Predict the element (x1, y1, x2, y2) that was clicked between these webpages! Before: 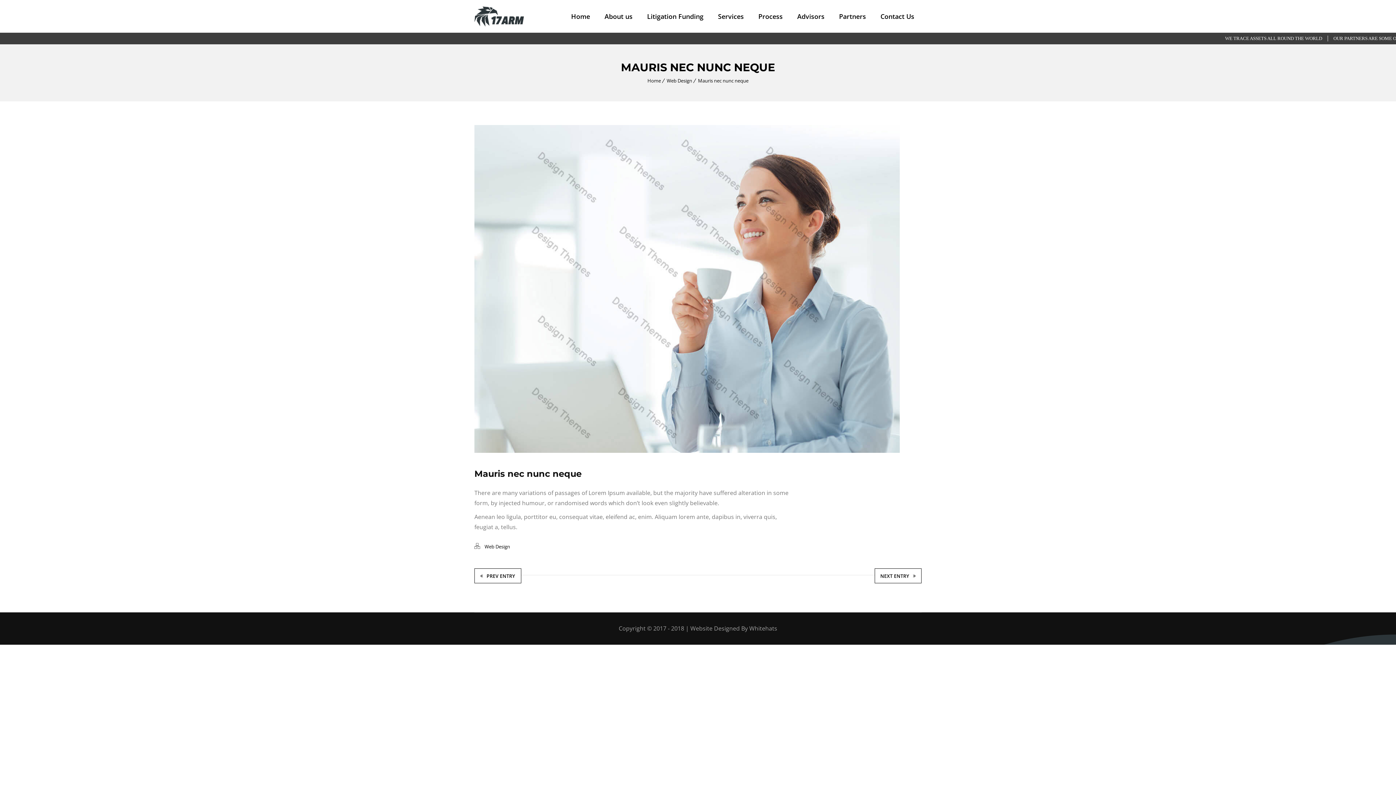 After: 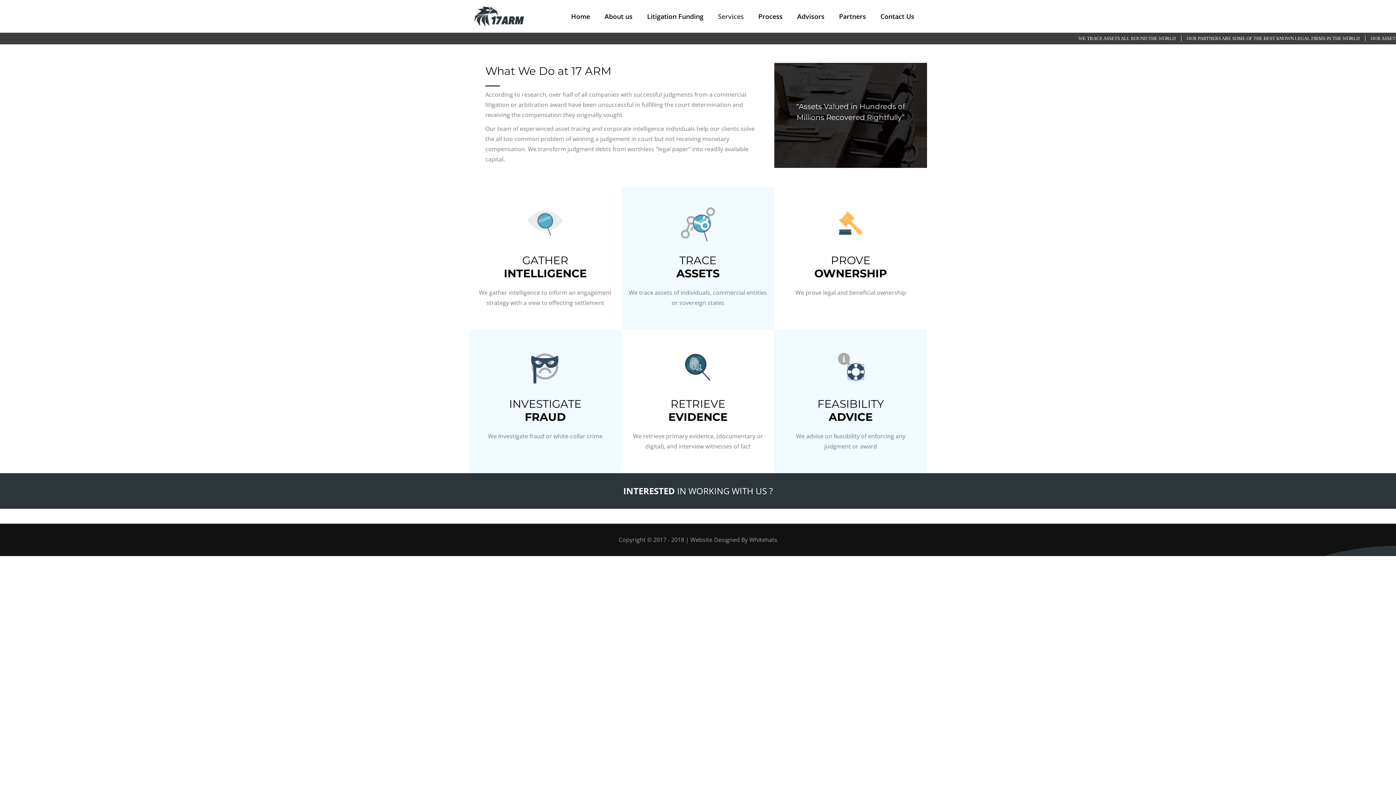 Action: label: Services bbox: (710, 0, 751, 32)